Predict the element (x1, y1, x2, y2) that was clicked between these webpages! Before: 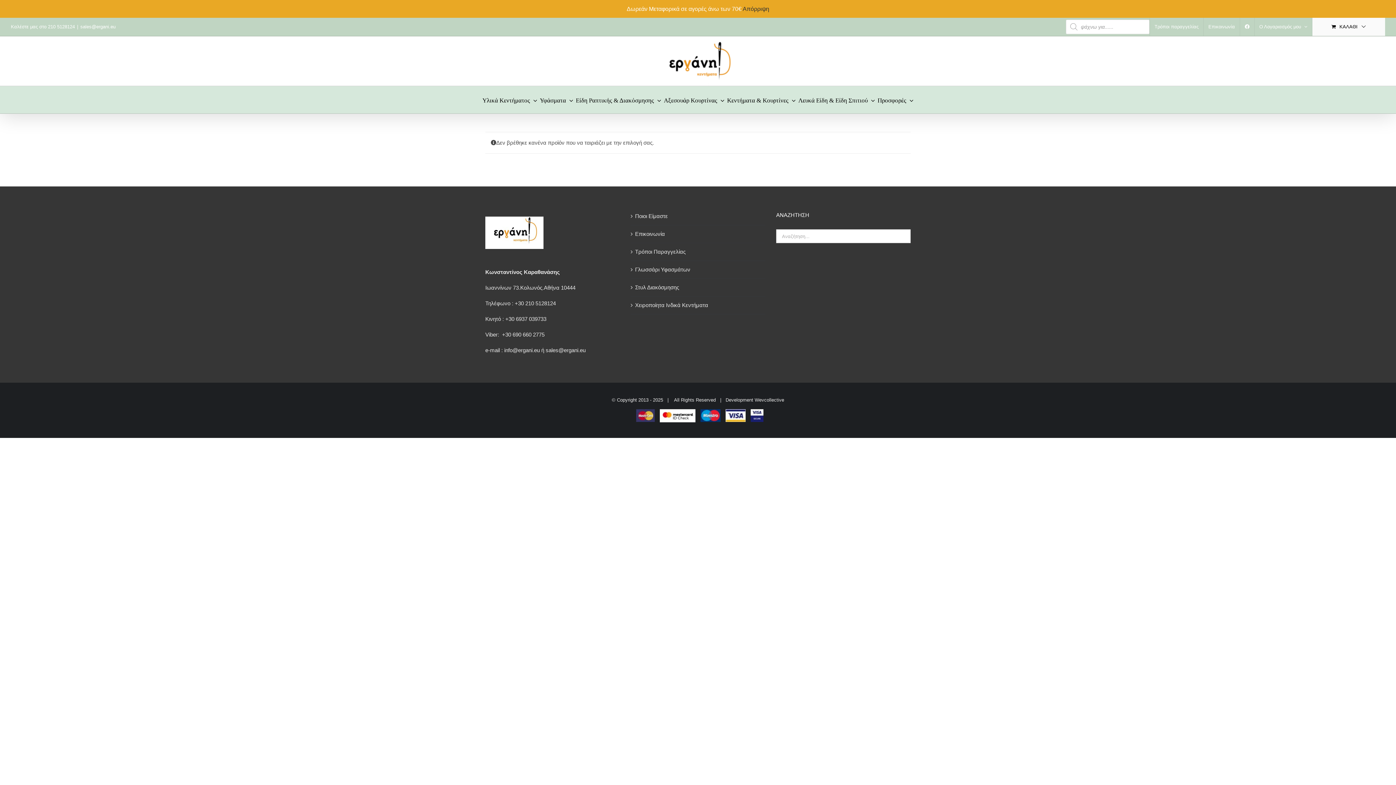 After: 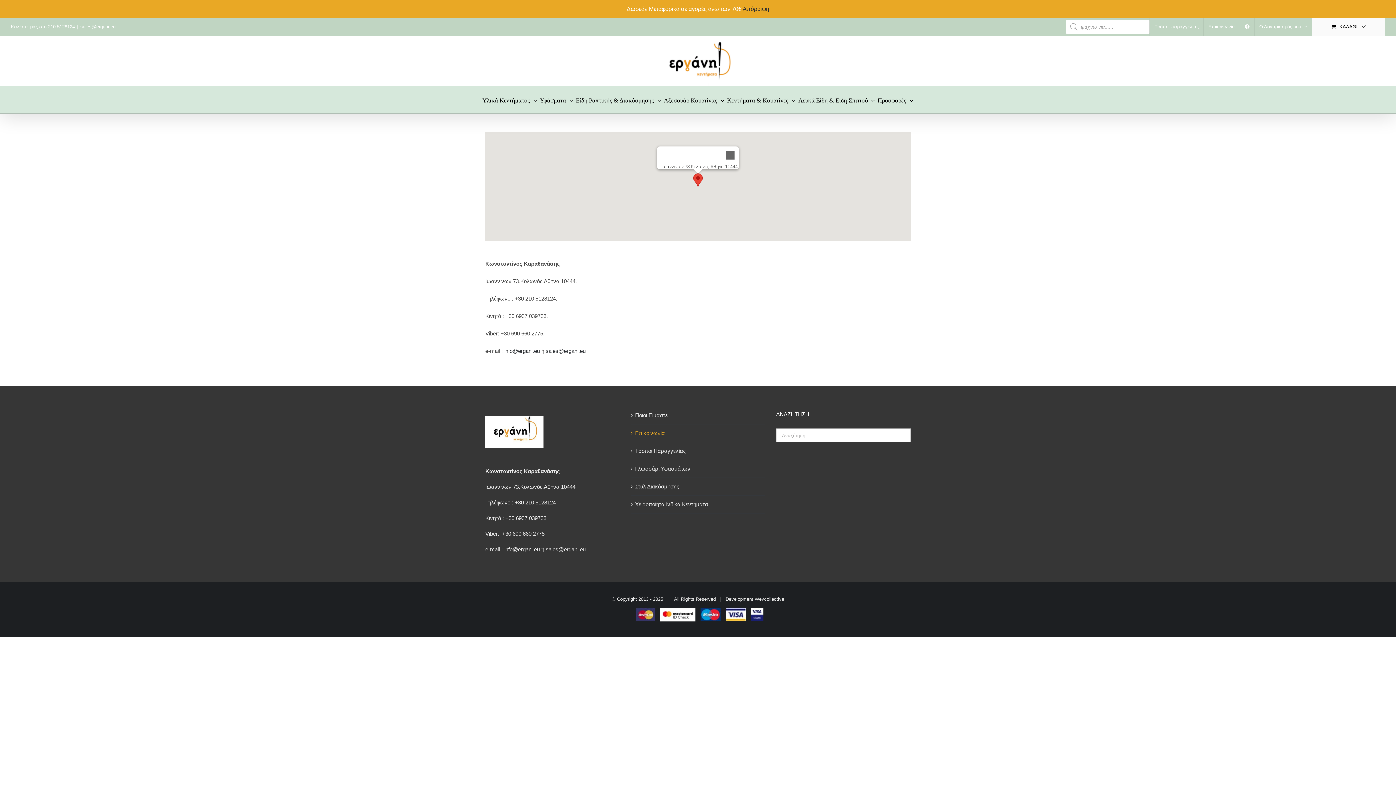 Action: label: Επικοινωνία bbox: (1204, 17, 1240, 36)